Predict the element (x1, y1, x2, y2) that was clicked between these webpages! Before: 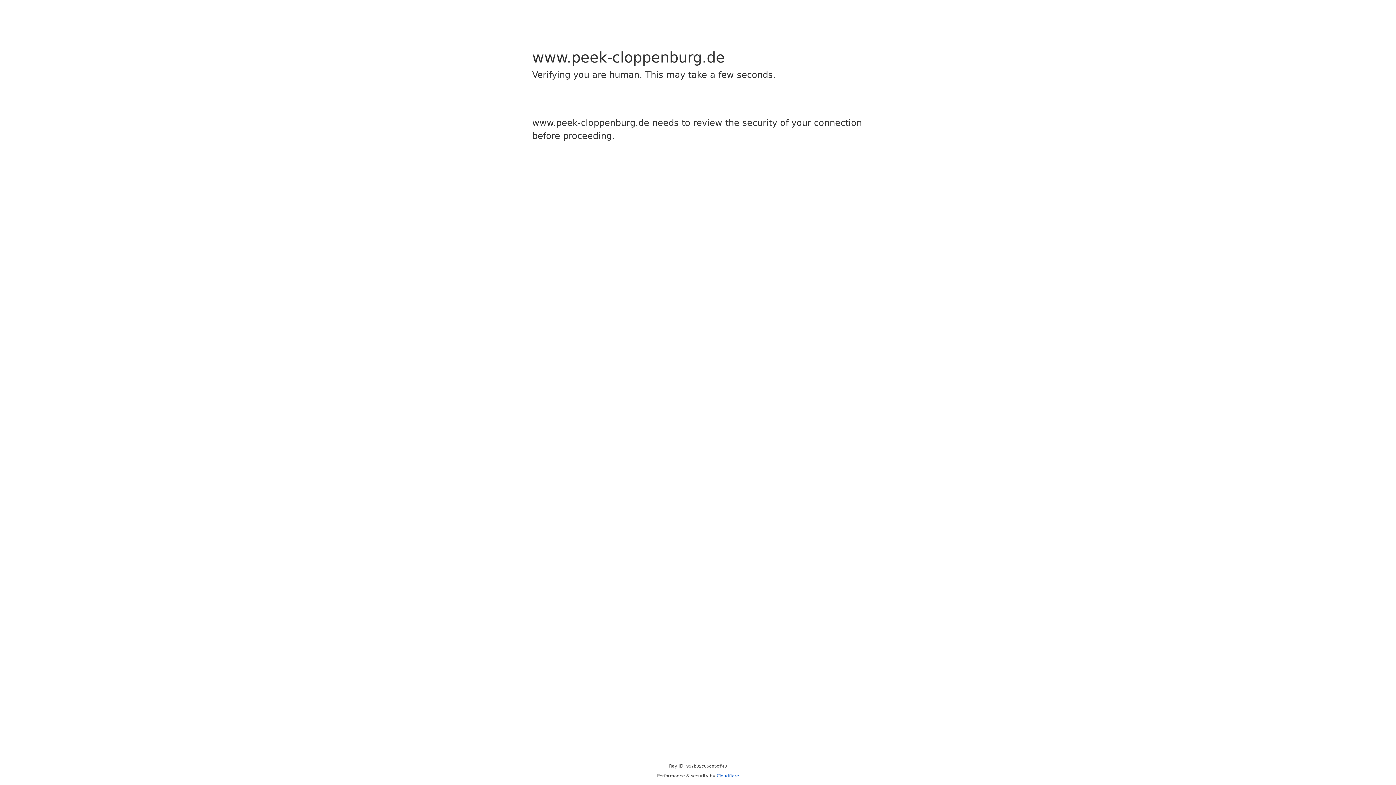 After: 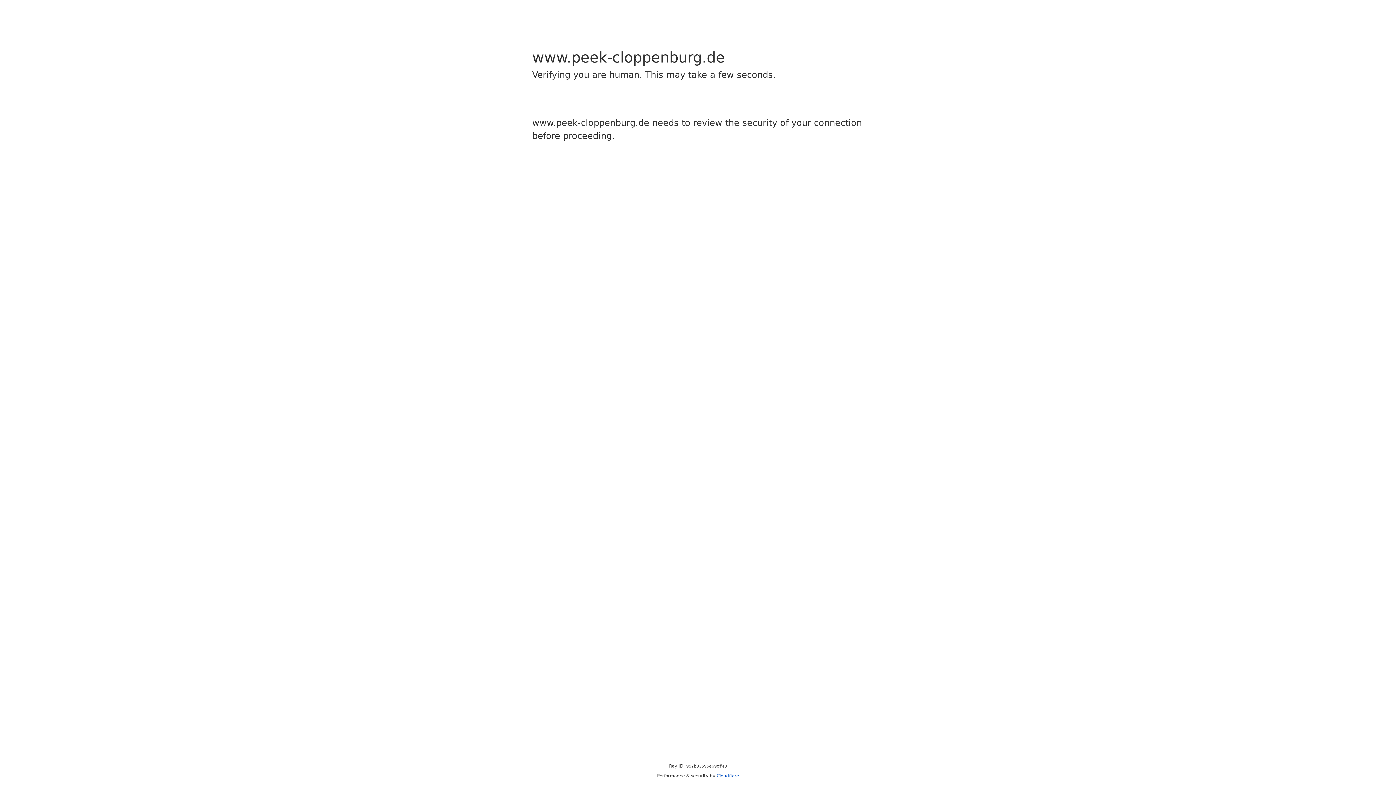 Action: label: Cloudflare bbox: (716, 773, 739, 778)